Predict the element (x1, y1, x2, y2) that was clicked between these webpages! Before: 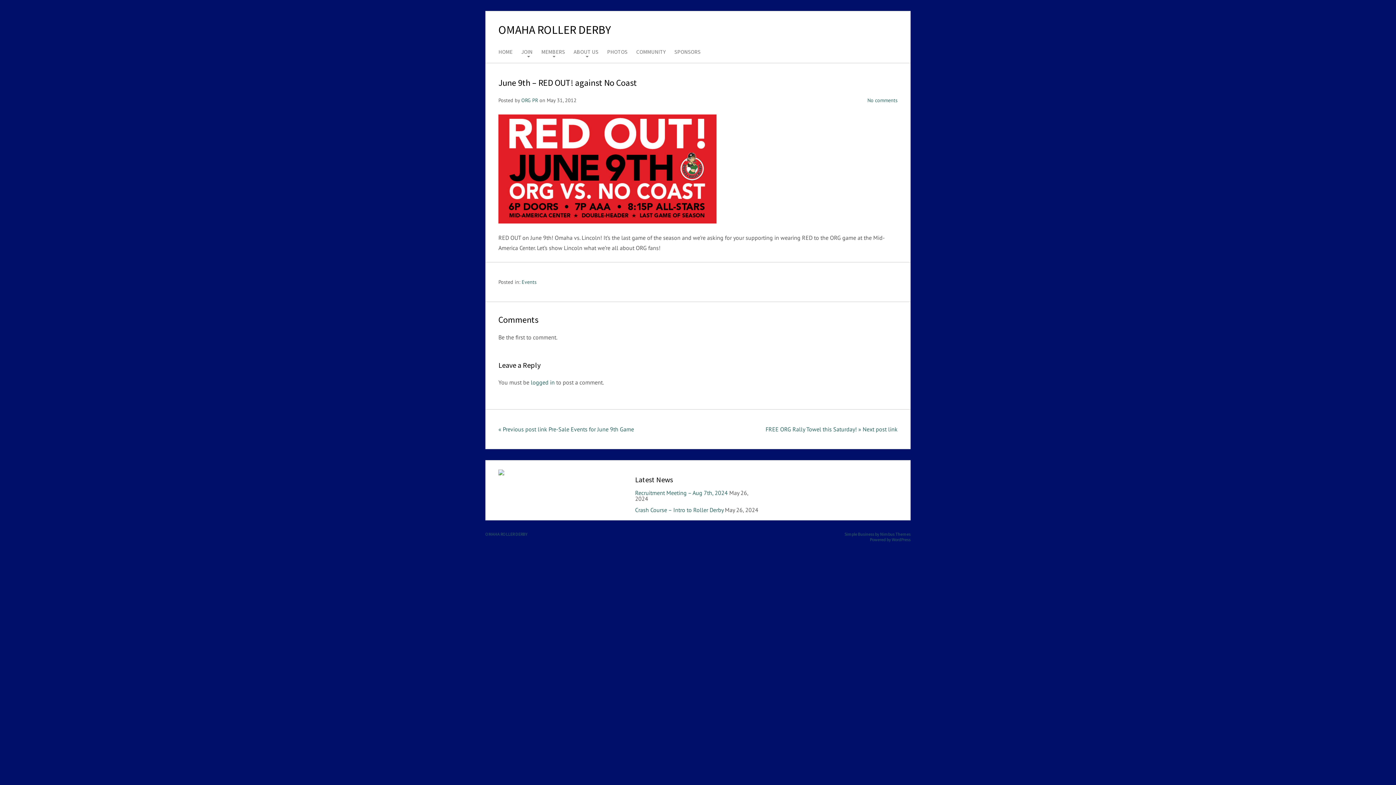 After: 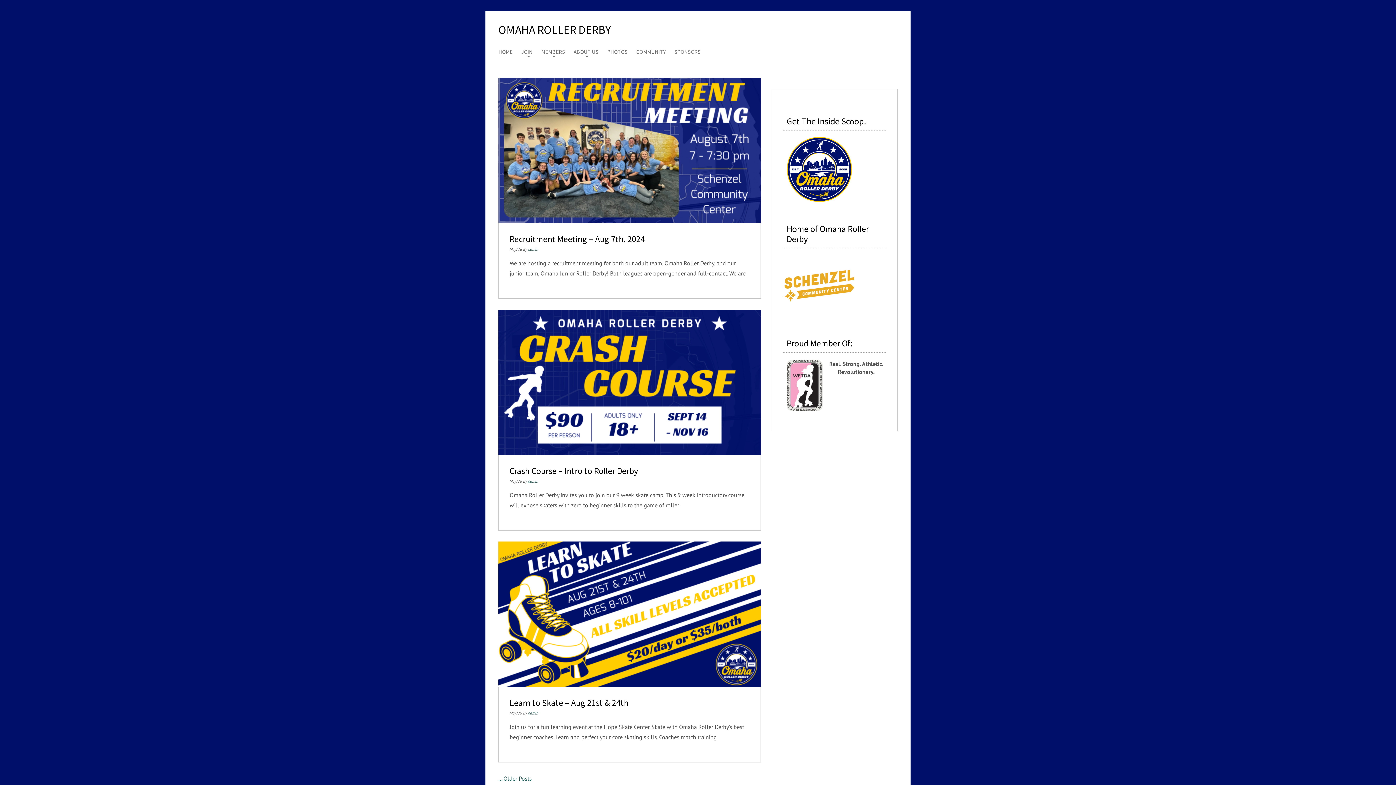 Action: label: Events bbox: (521, 278, 536, 285)